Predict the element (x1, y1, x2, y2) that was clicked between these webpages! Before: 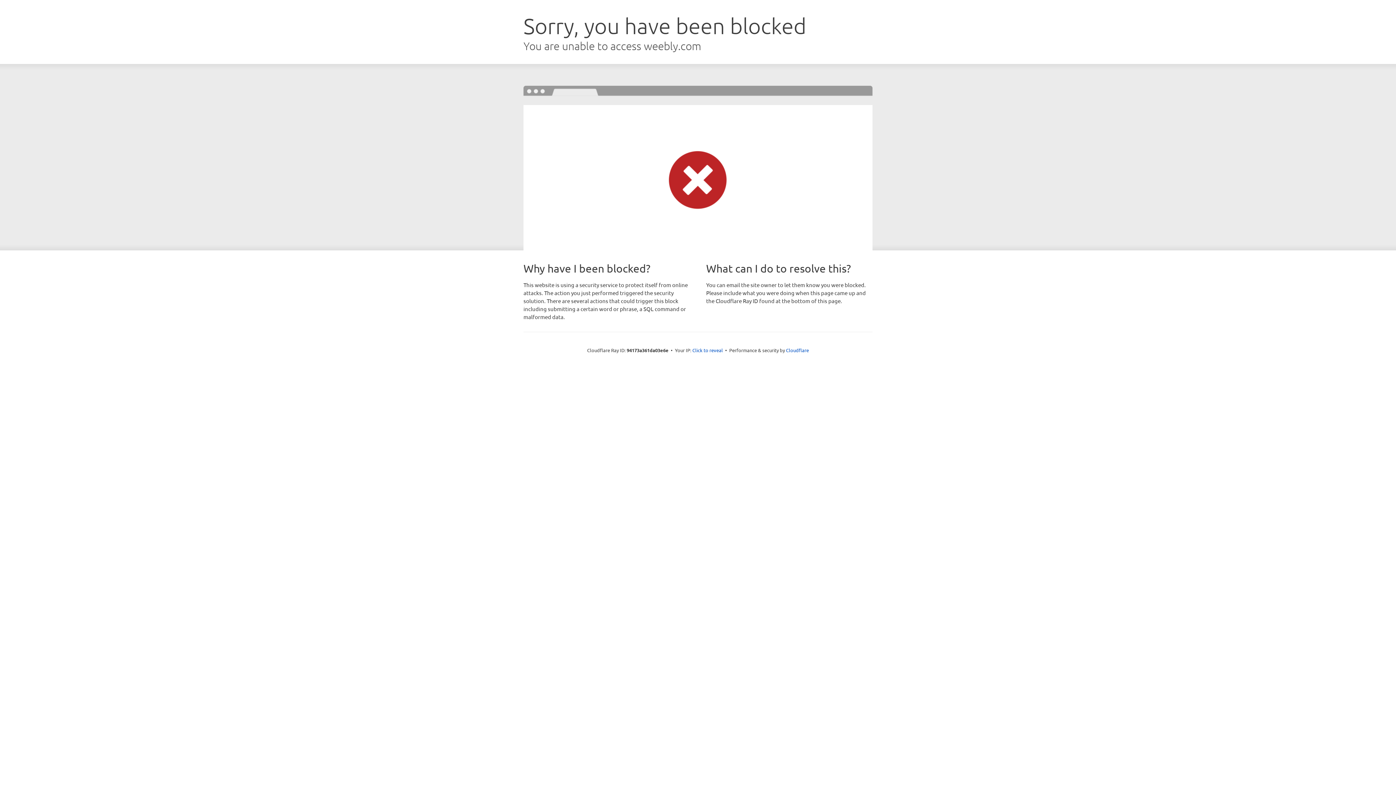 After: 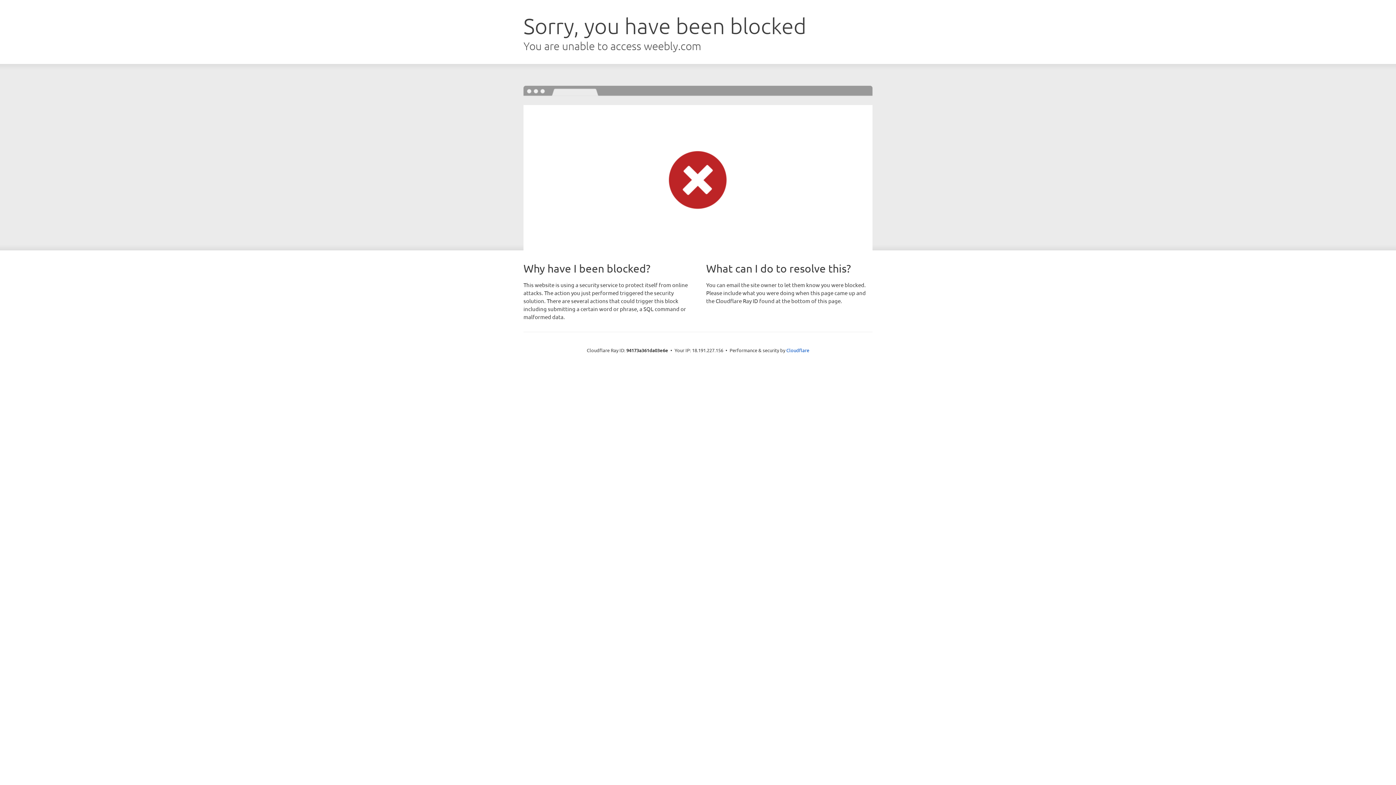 Action: bbox: (692, 346, 723, 353) label: Click to reveal